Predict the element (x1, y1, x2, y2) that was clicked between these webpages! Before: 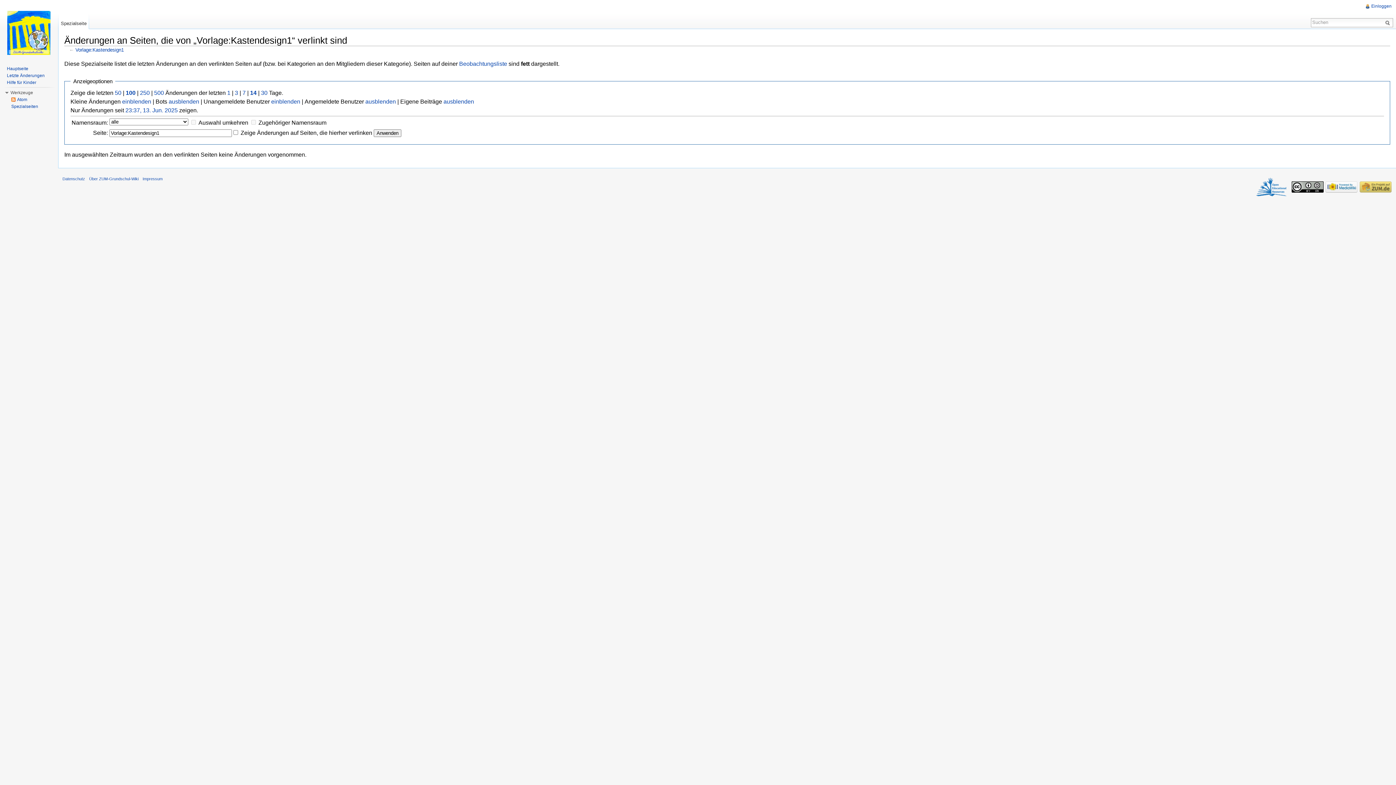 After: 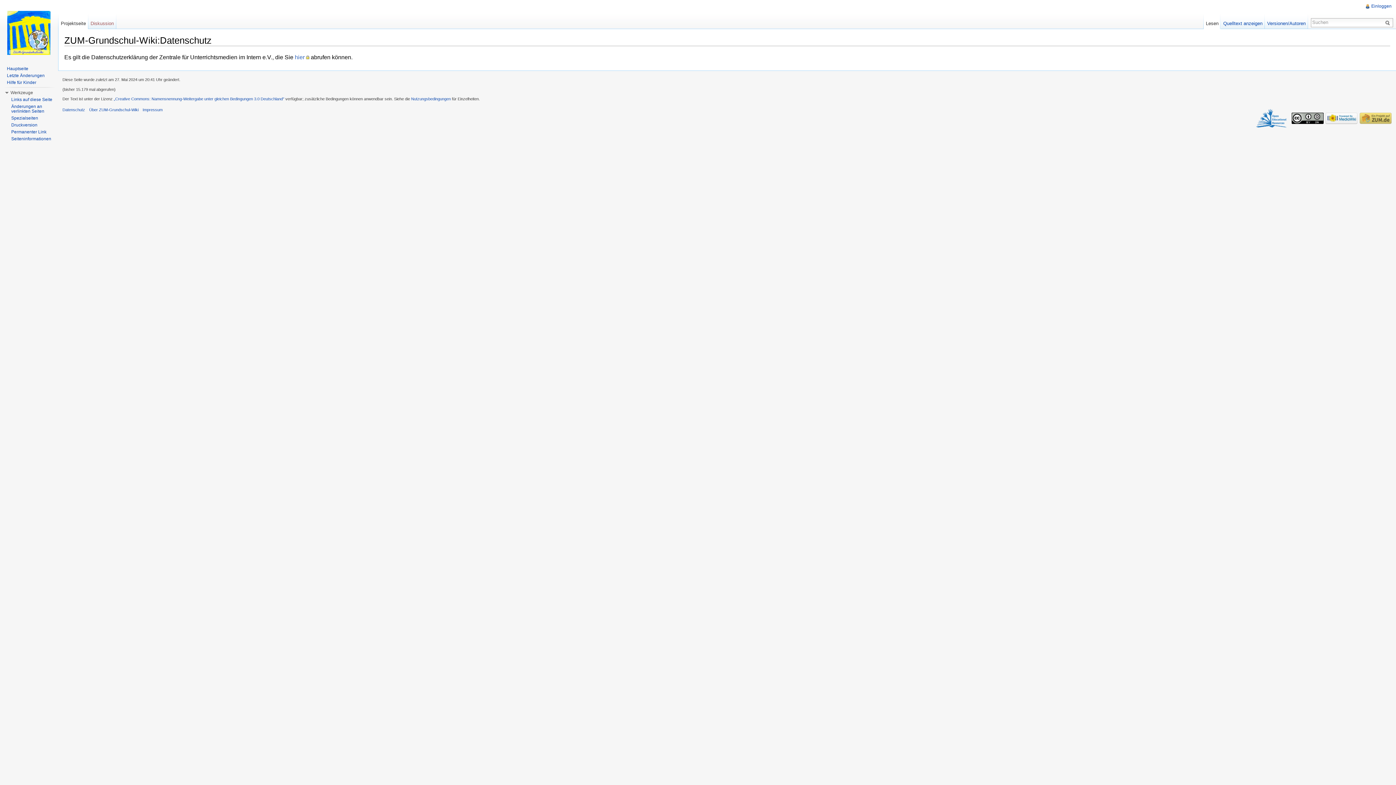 Action: bbox: (62, 176, 85, 180) label: Datenschutz